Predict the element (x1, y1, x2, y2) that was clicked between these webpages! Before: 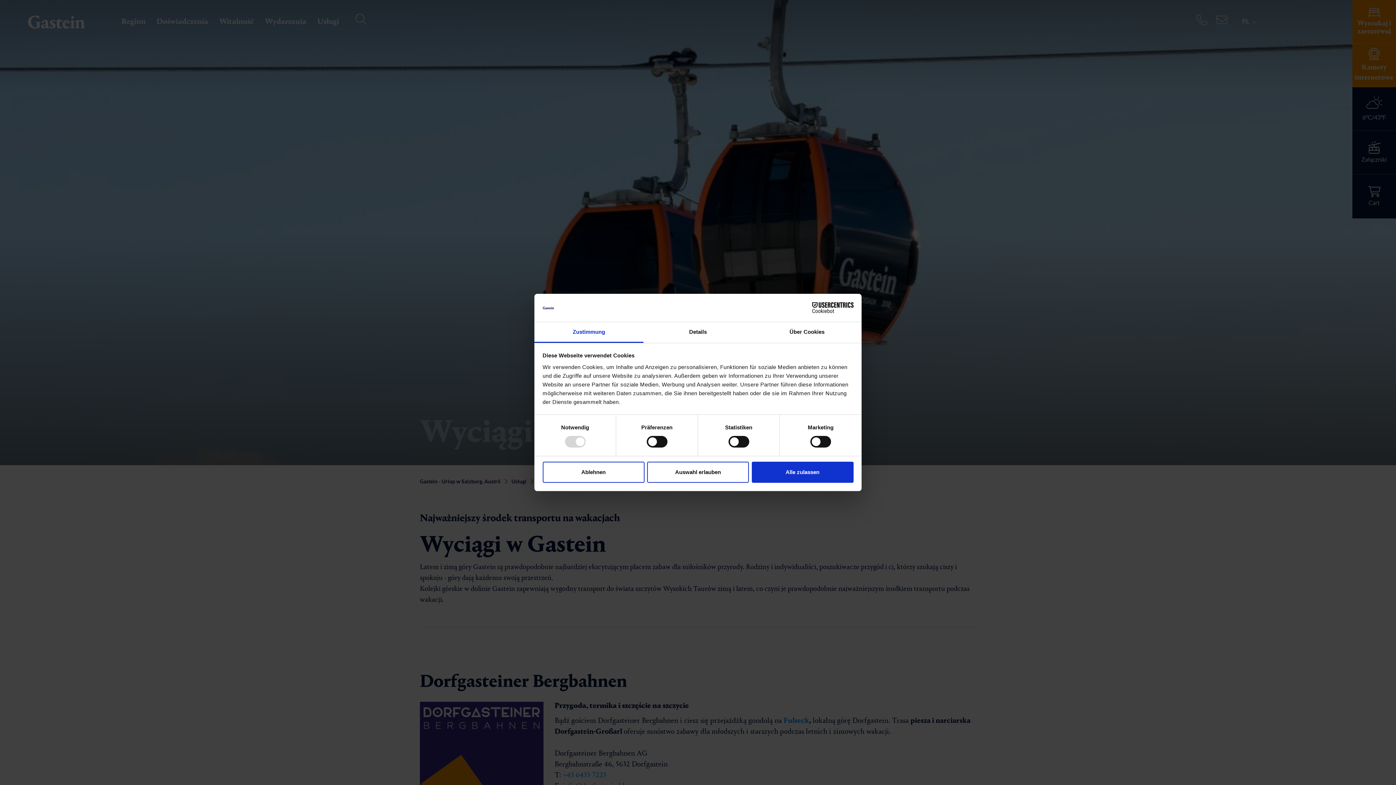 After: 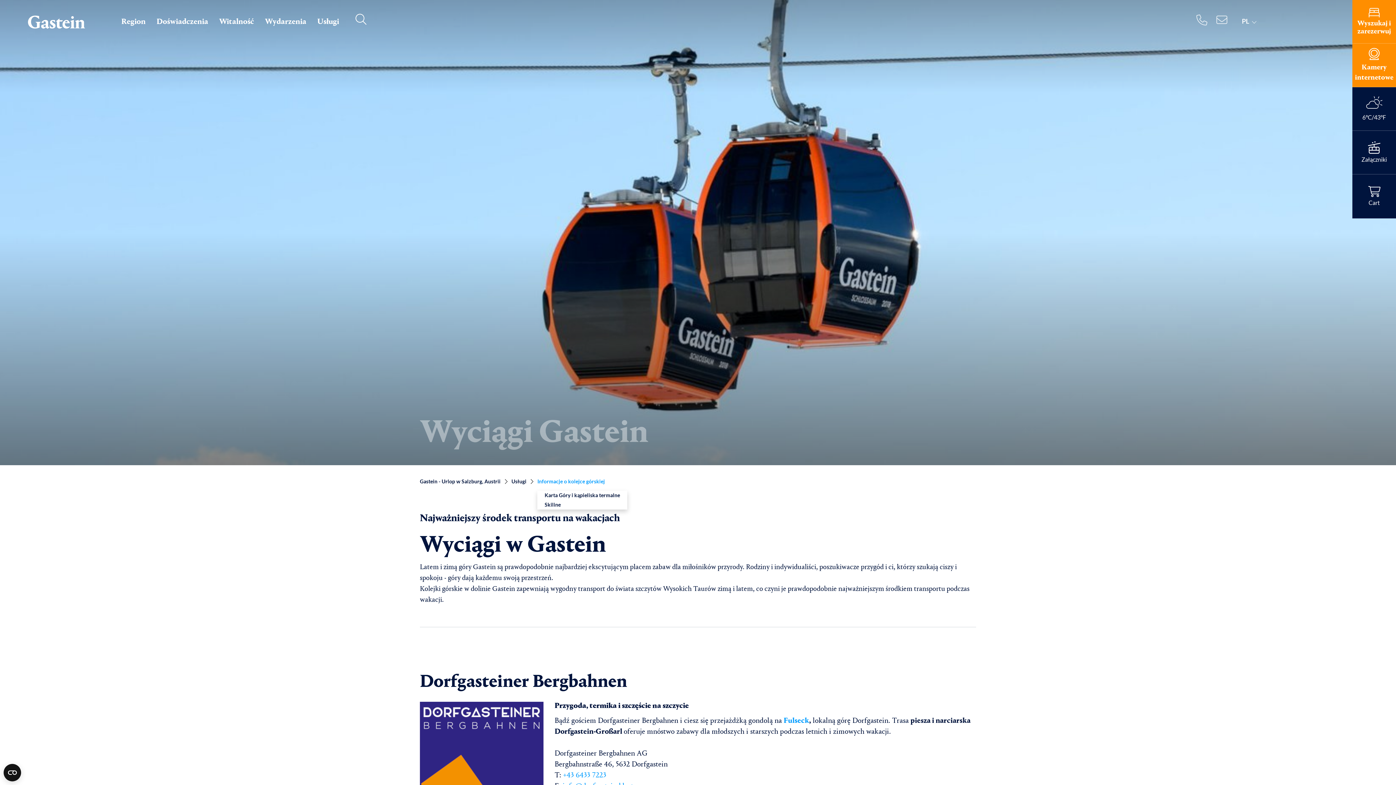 Action: label: Ablehnen bbox: (542, 461, 644, 482)